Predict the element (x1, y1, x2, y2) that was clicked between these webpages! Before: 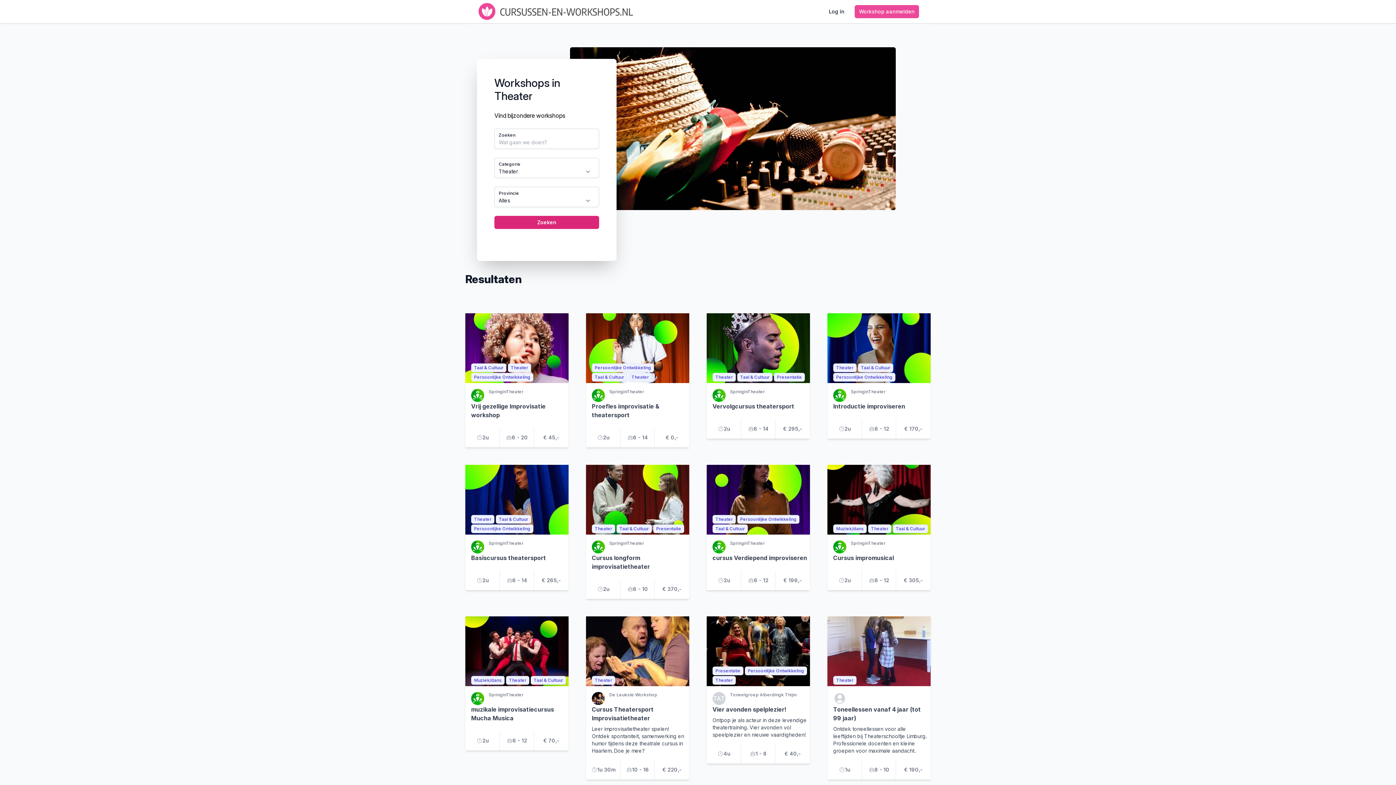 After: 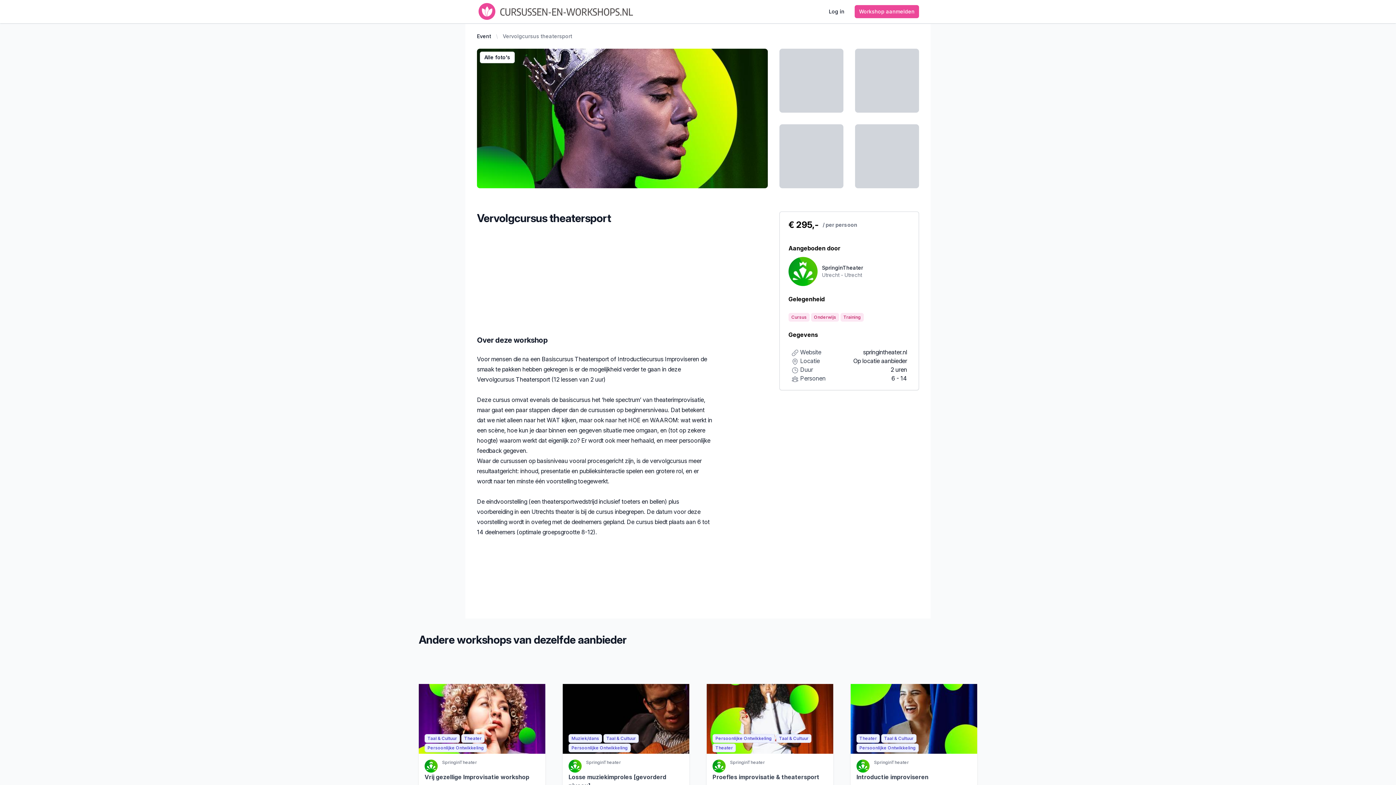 Action: bbox: (712, 402, 794, 410) label: Vervolgcursus theatersport